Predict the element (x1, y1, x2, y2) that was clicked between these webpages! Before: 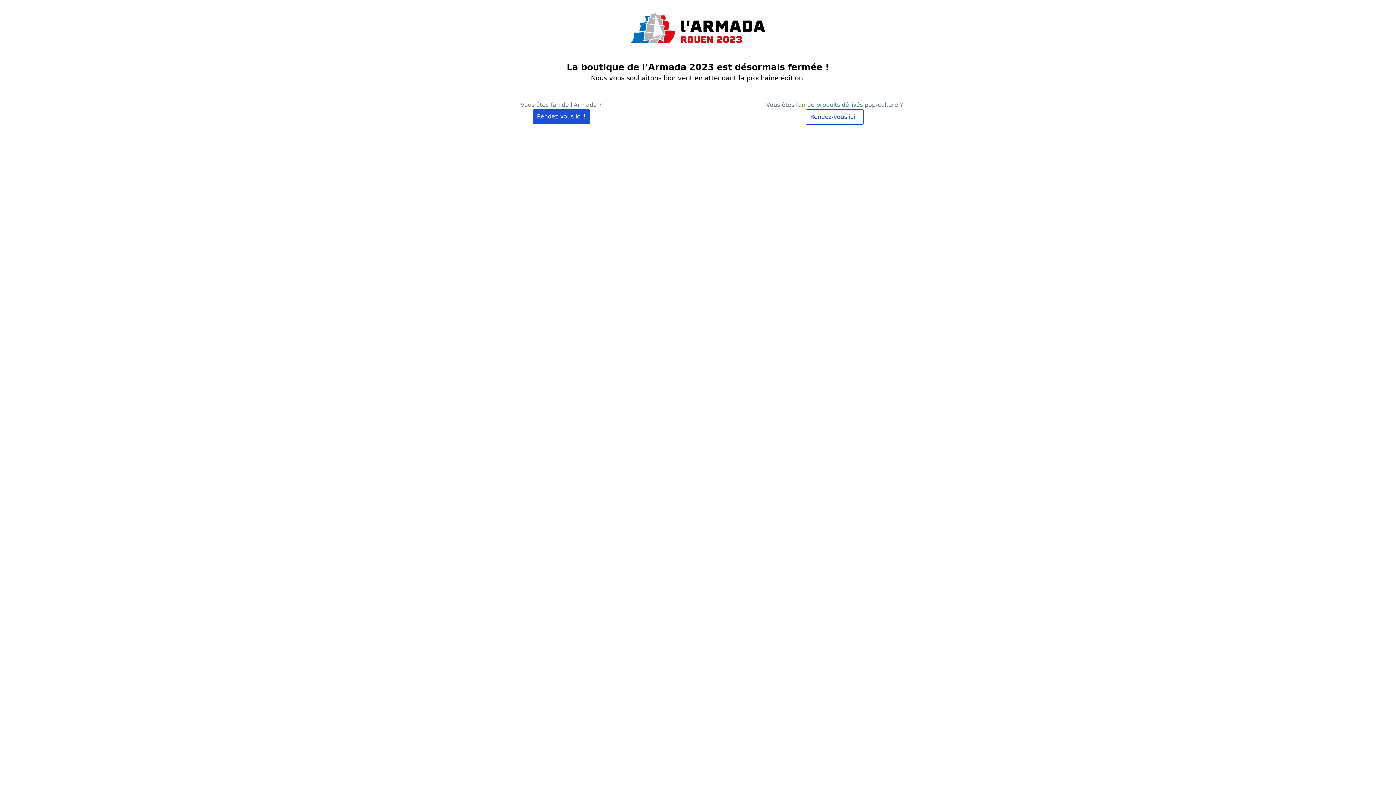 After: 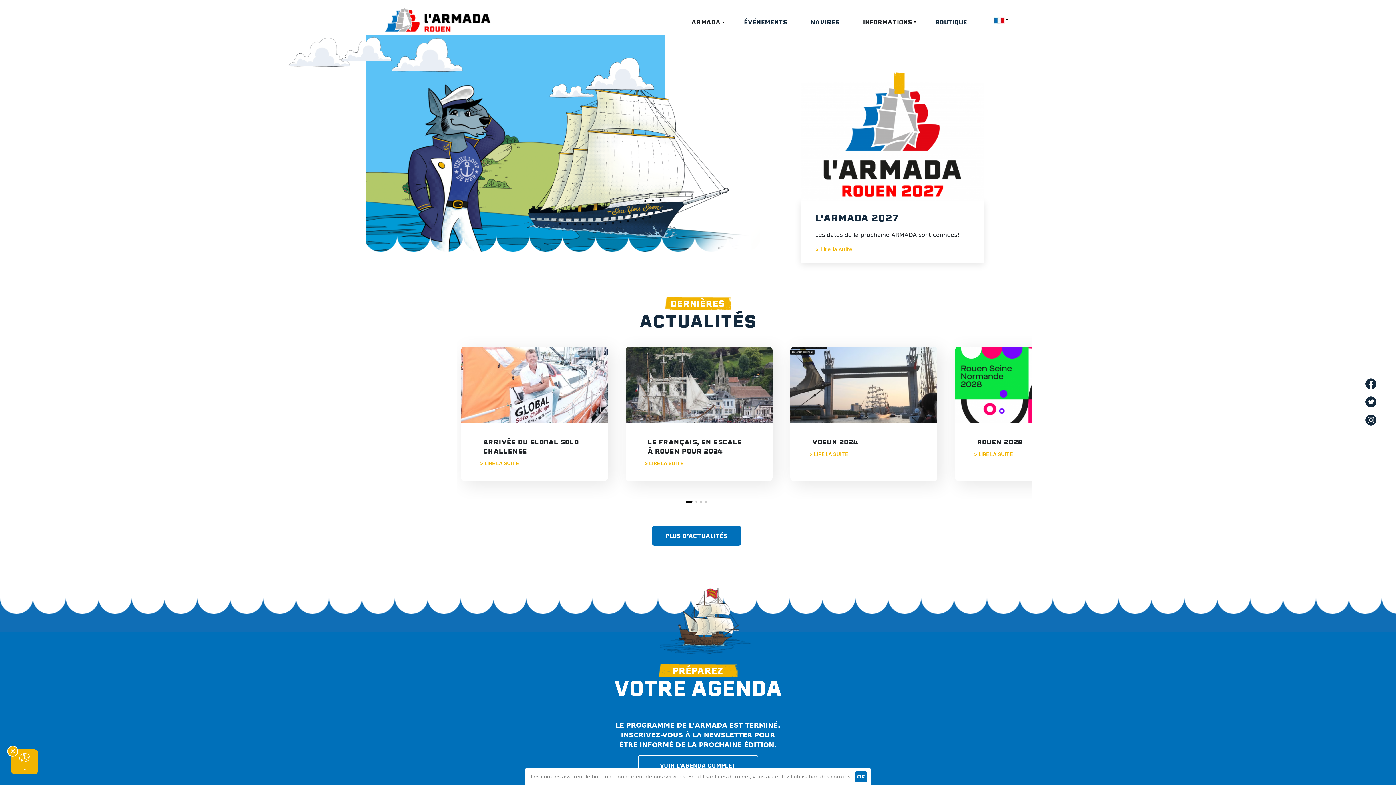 Action: bbox: (424, 11, 971, 44)